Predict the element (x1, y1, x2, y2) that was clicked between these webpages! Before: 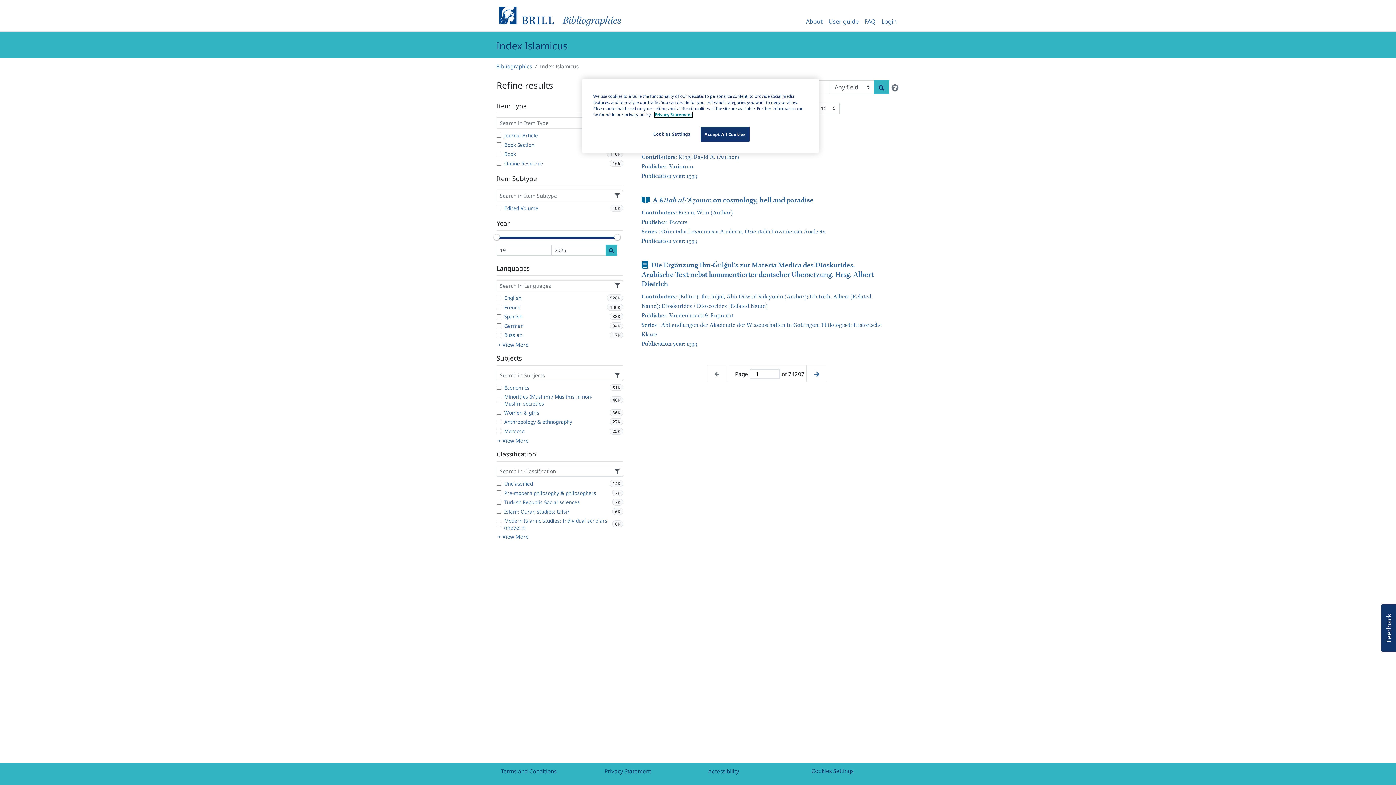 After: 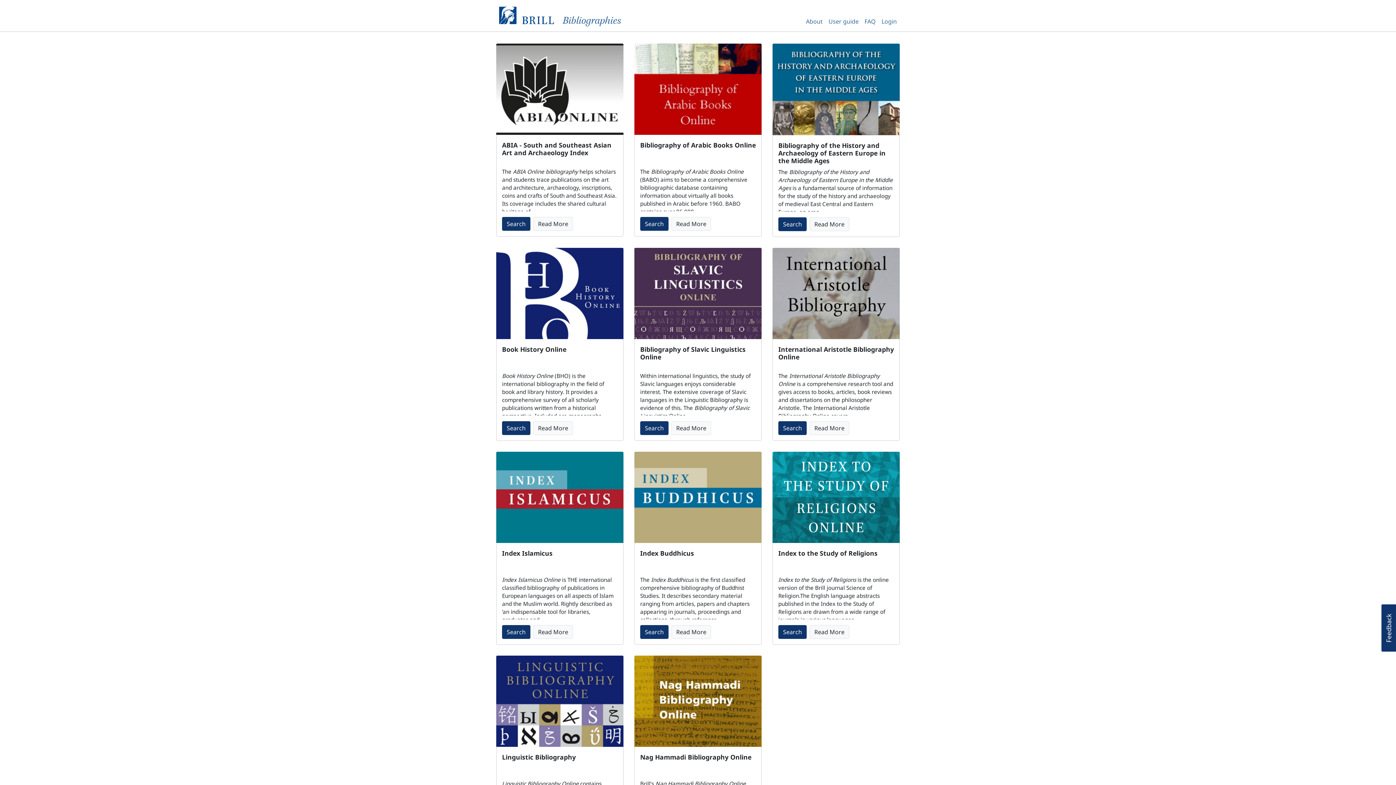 Action: label: Bibliographies bbox: (496, 4, 621, 26)